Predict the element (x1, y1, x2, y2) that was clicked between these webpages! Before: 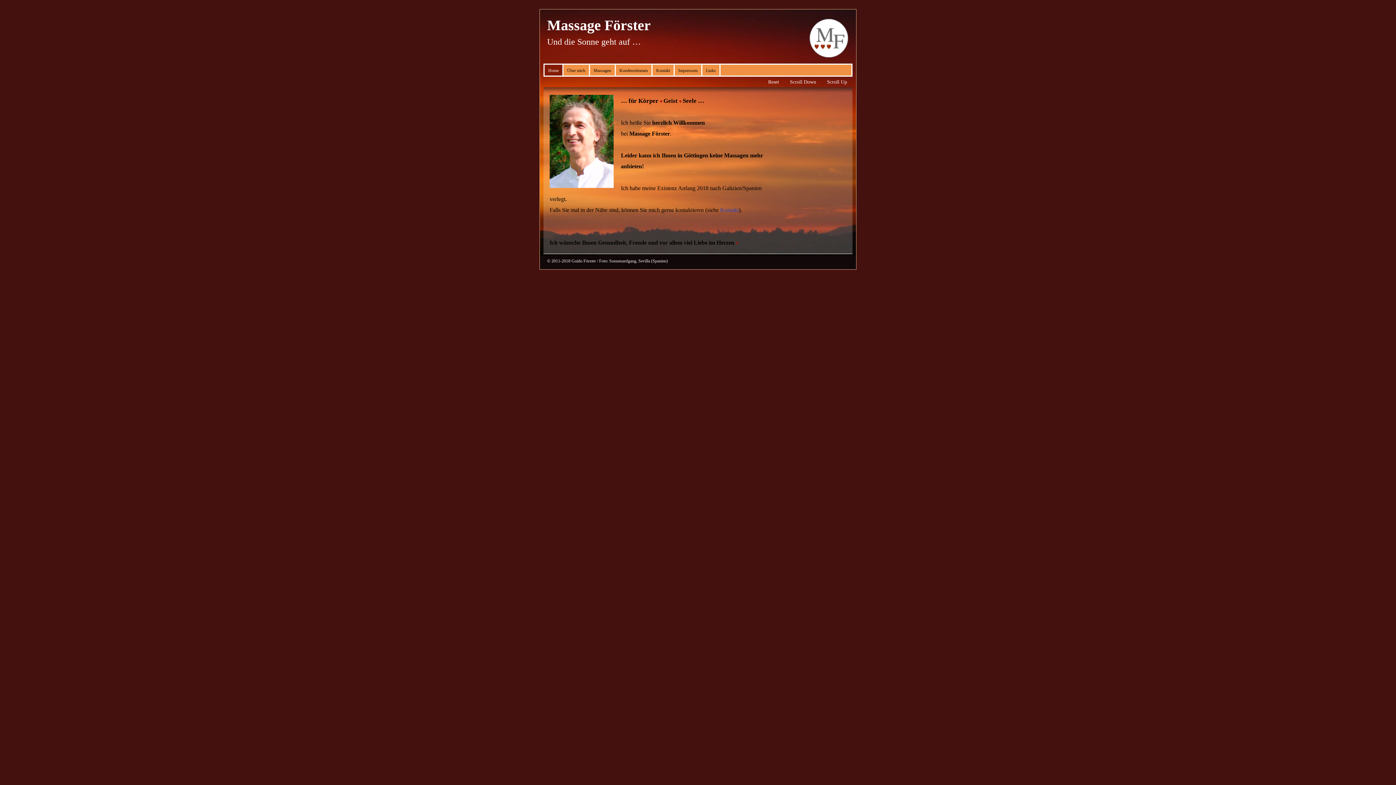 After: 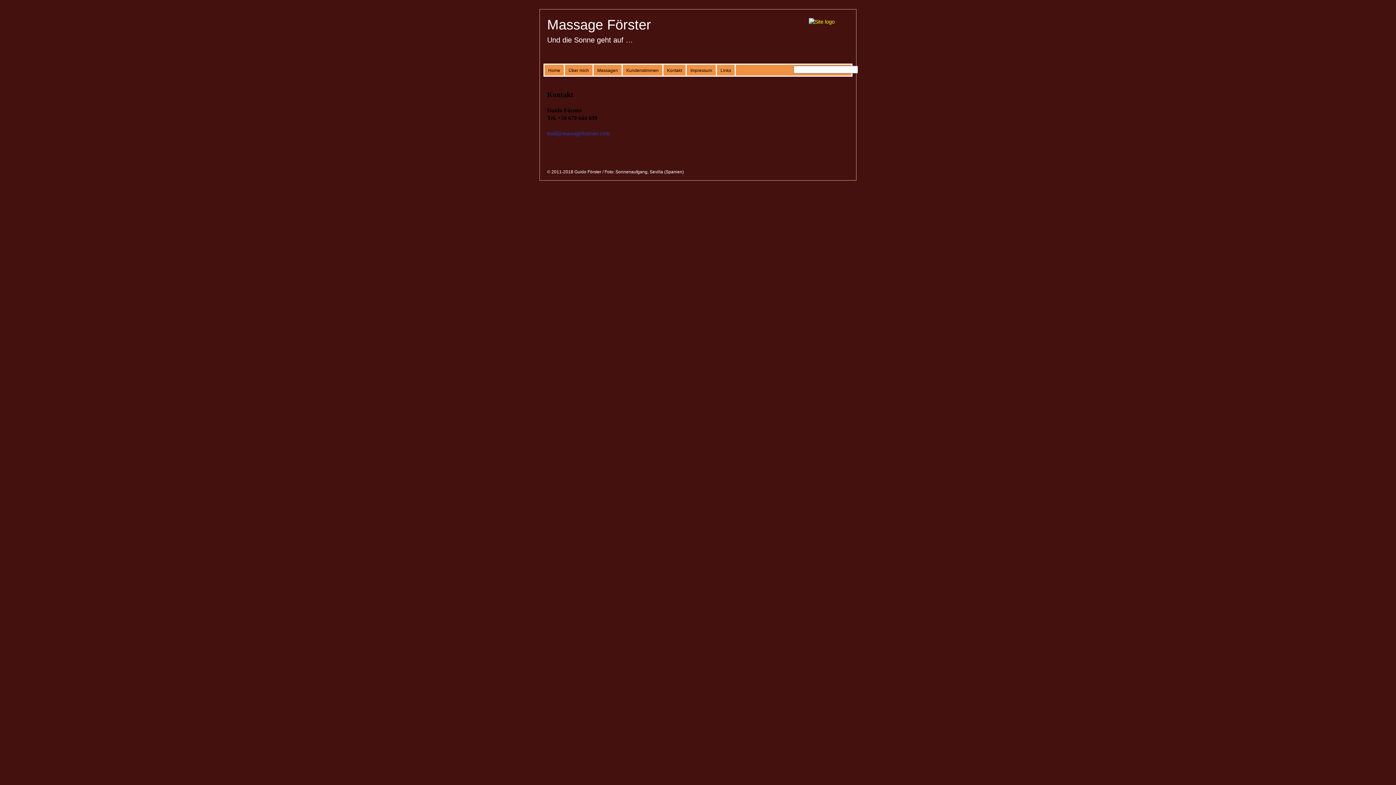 Action: bbox: (652, 64, 674, 75) label: Kontakt